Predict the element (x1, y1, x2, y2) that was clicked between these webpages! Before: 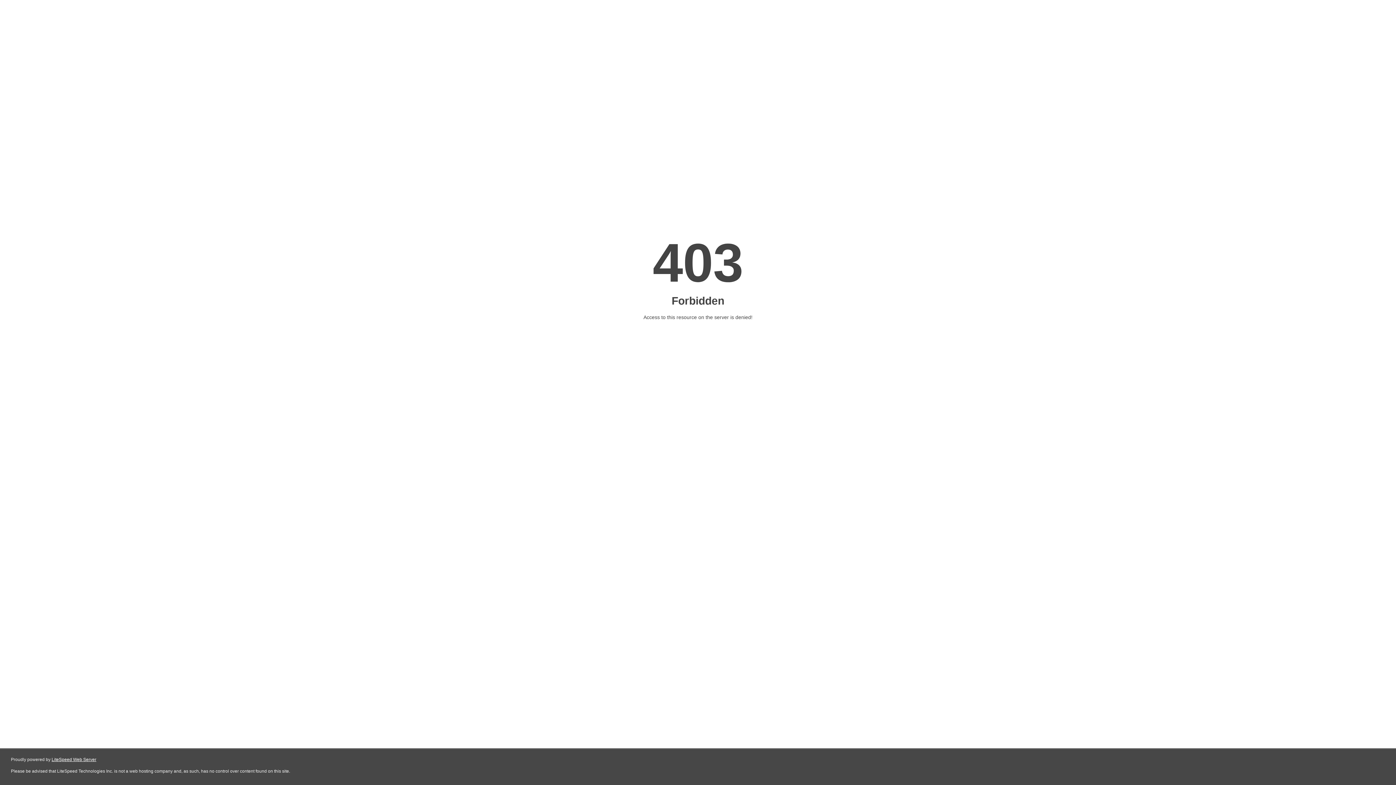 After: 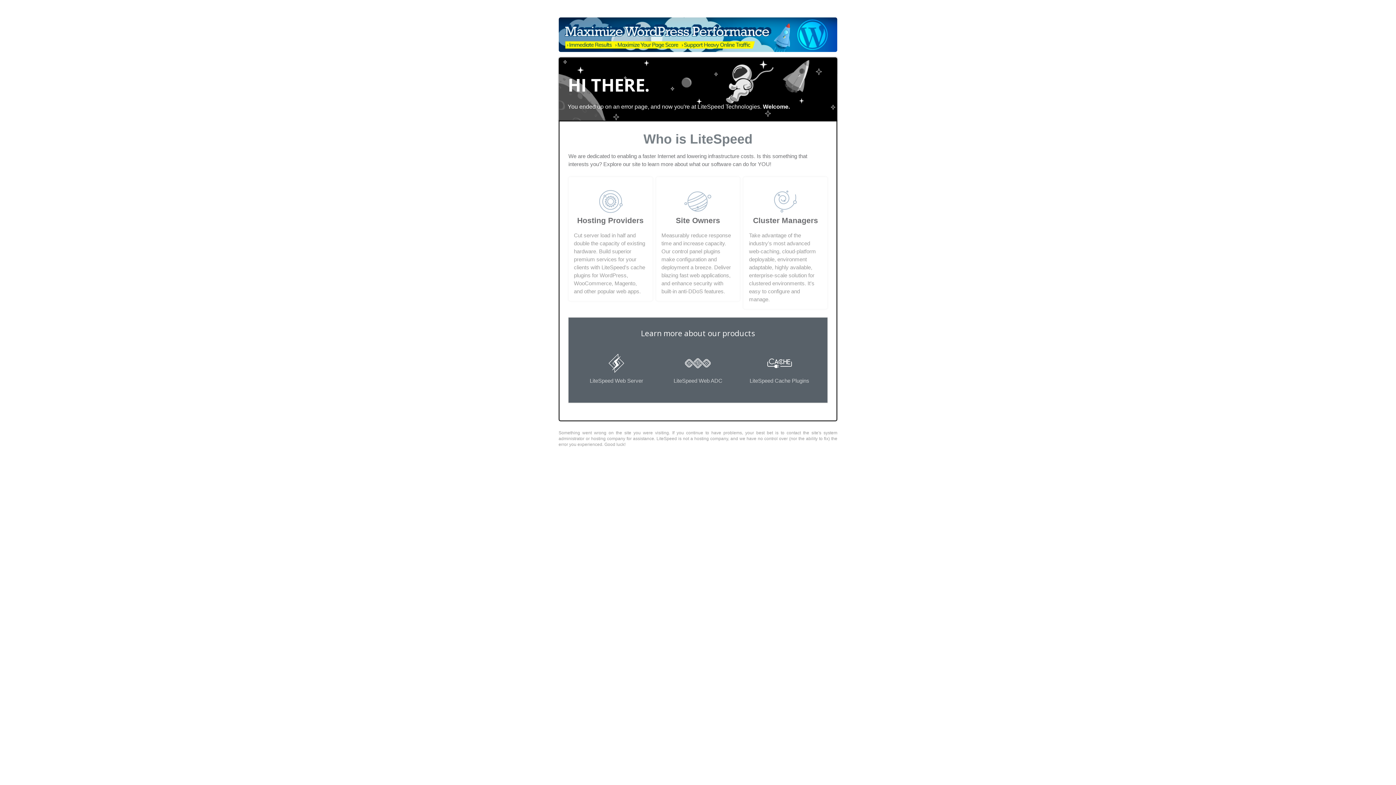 Action: bbox: (51, 757, 96, 762) label: LiteSpeed Web Server